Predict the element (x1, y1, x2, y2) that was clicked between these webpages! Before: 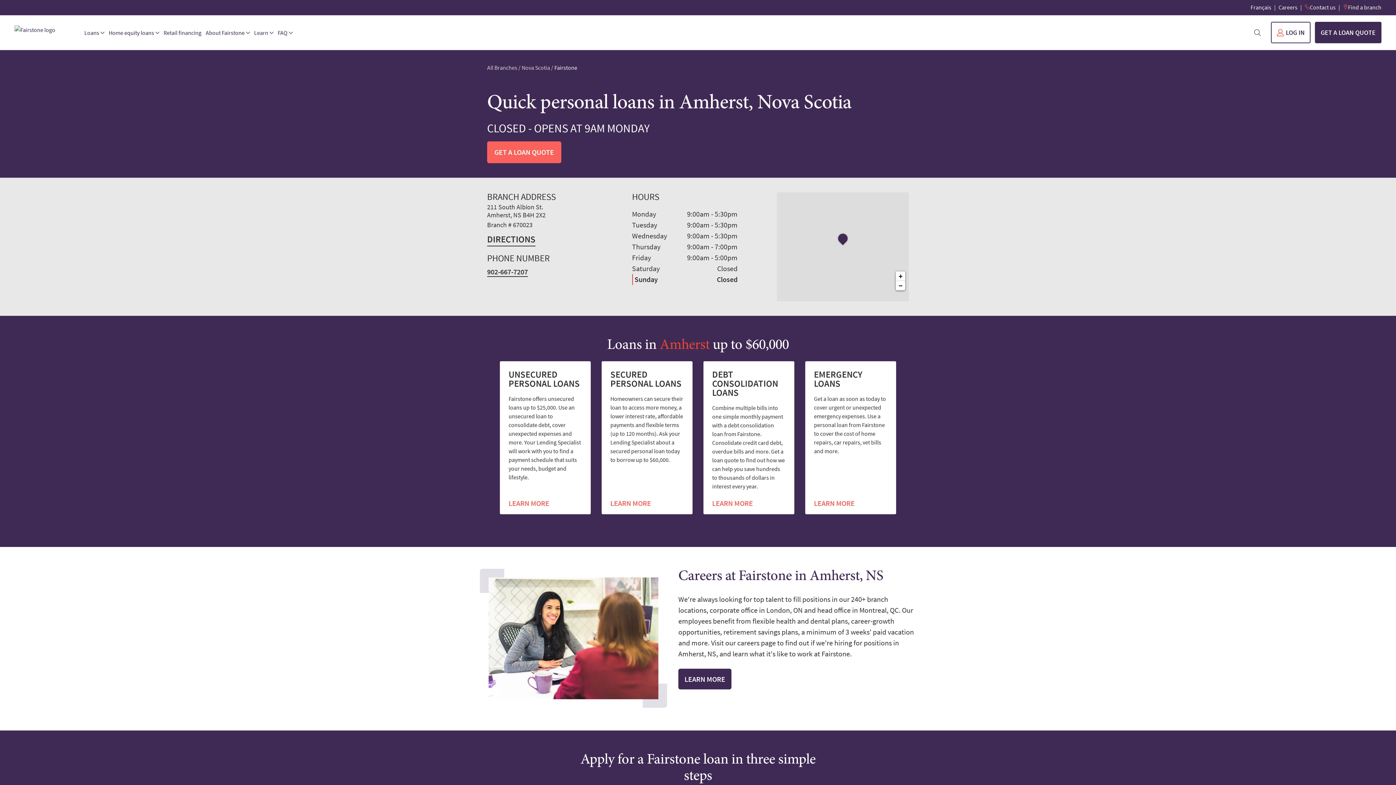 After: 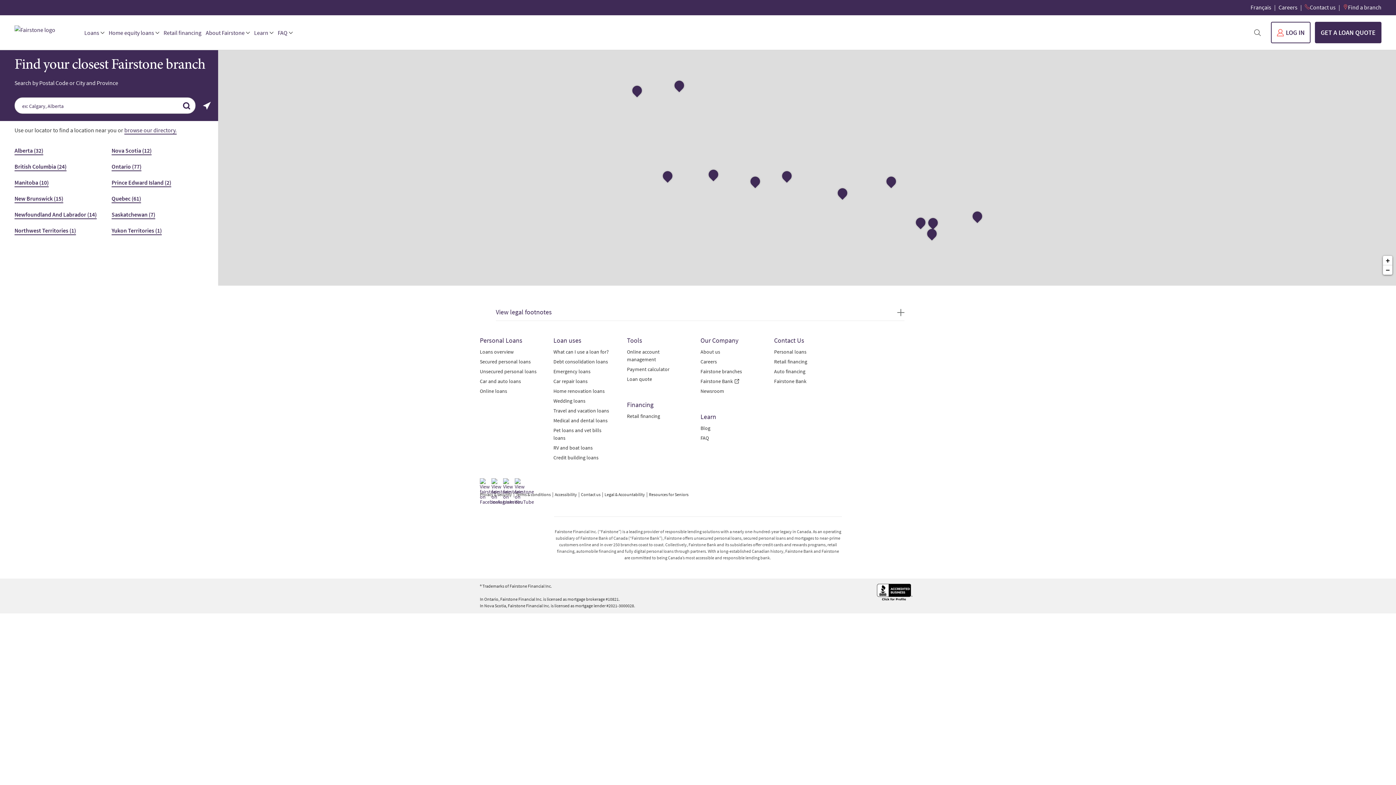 Action: label: All Branches bbox: (487, 64, 517, 71)